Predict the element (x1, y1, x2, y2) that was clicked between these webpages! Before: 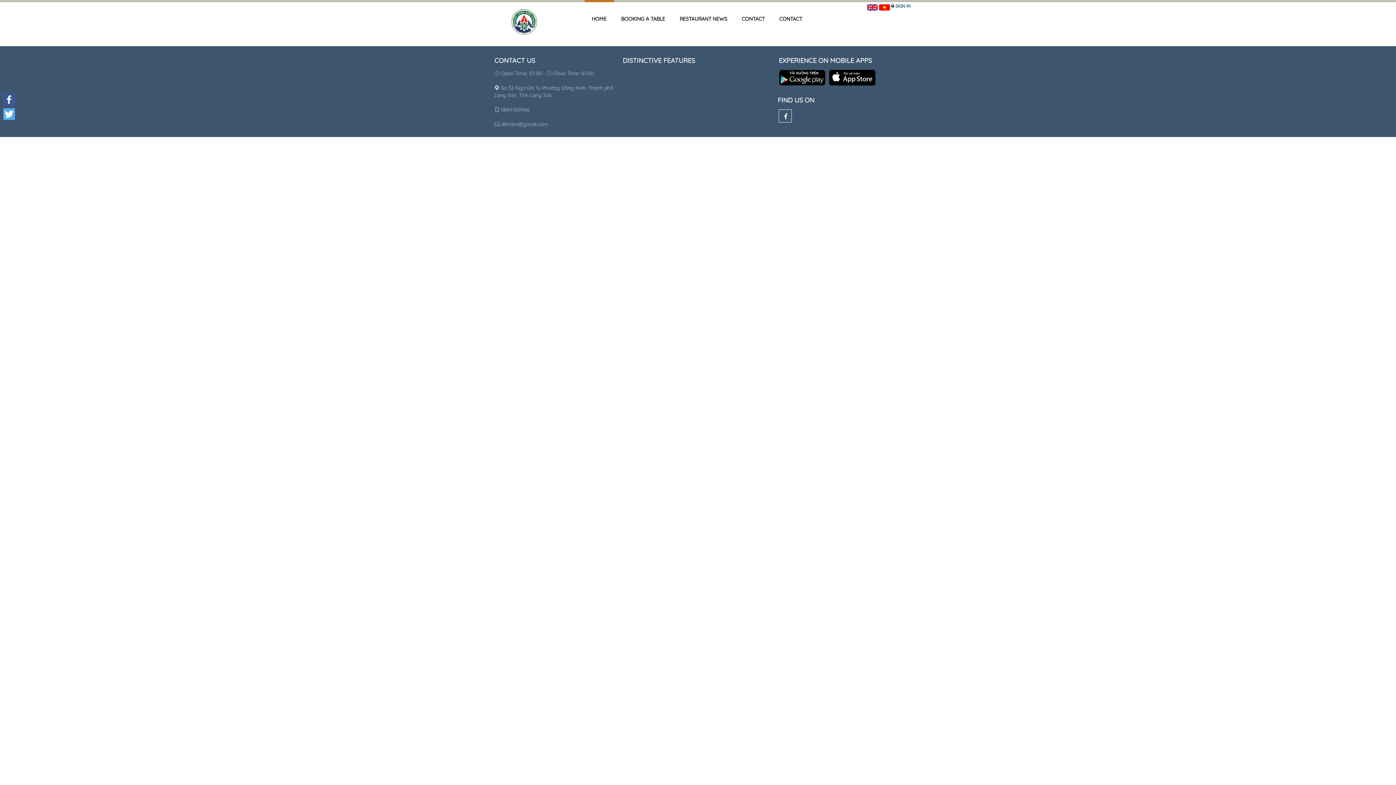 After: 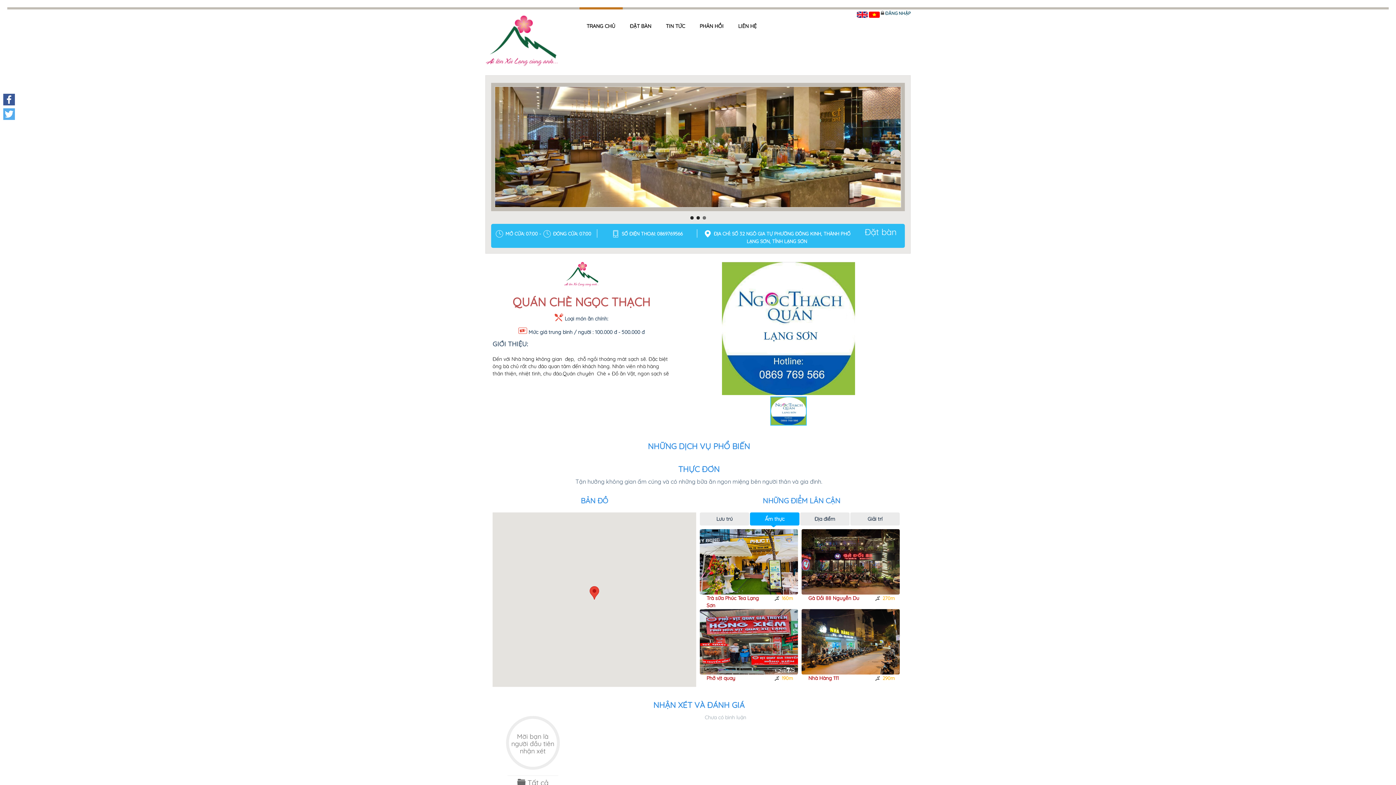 Action: bbox: (879, 4, 891, 9) label:  